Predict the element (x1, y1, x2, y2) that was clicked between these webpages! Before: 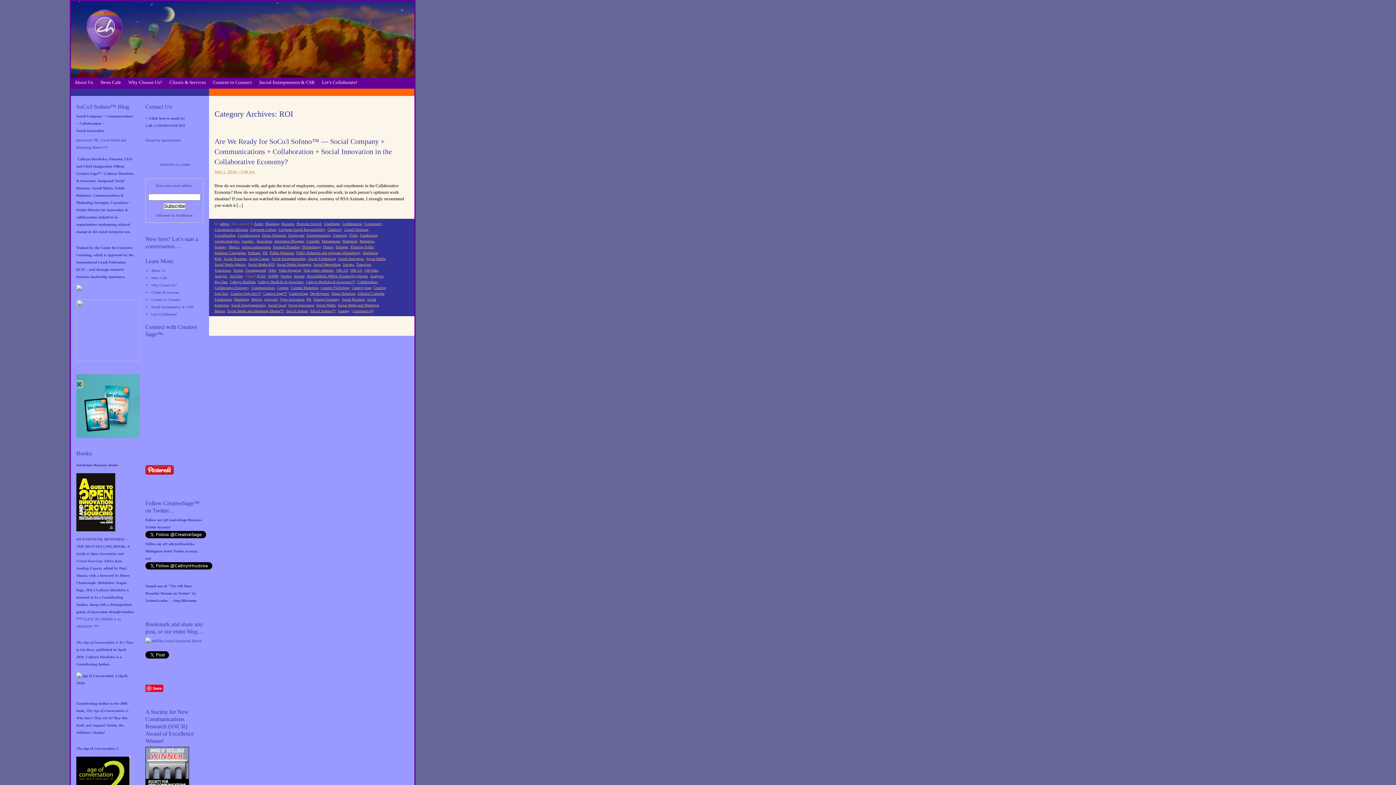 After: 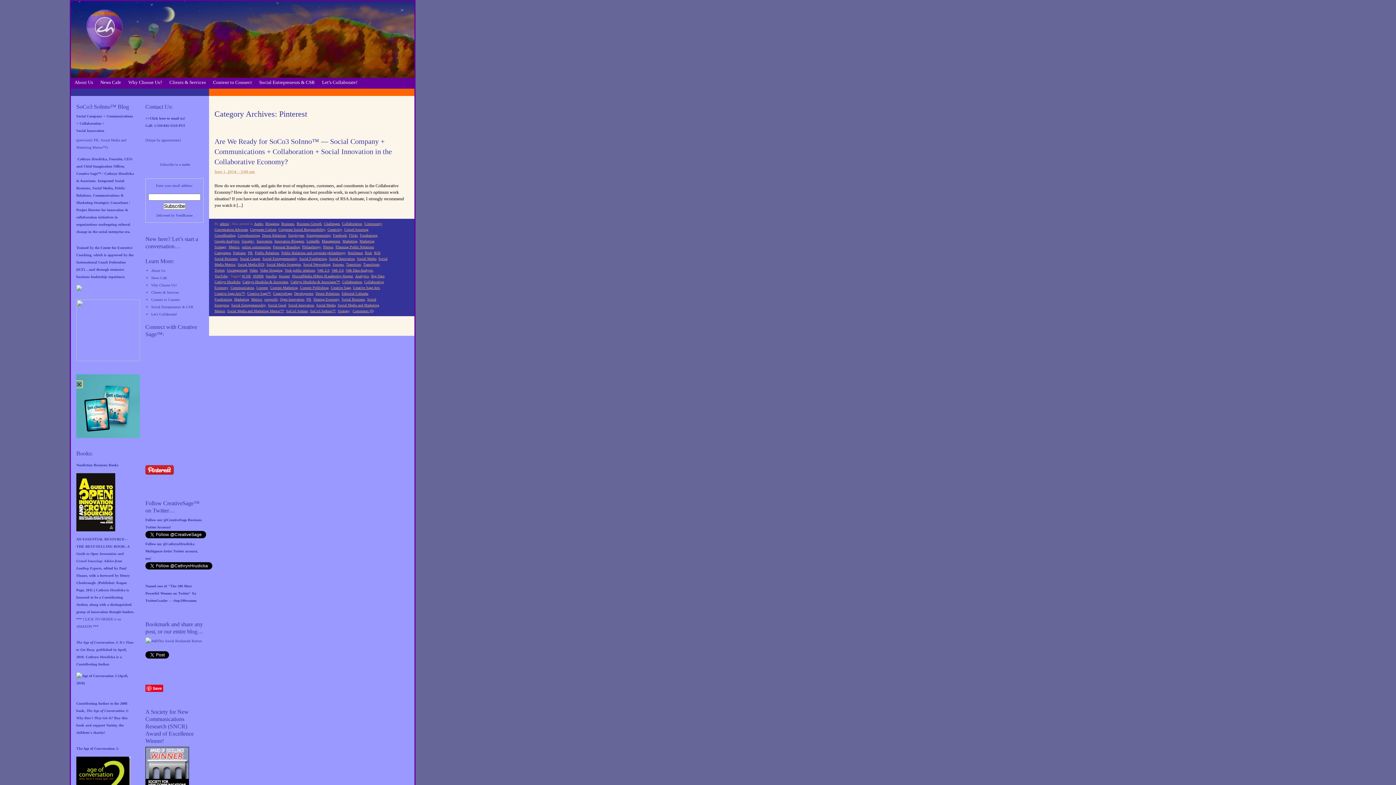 Action: label: Pinterest bbox: (335, 245, 348, 249)